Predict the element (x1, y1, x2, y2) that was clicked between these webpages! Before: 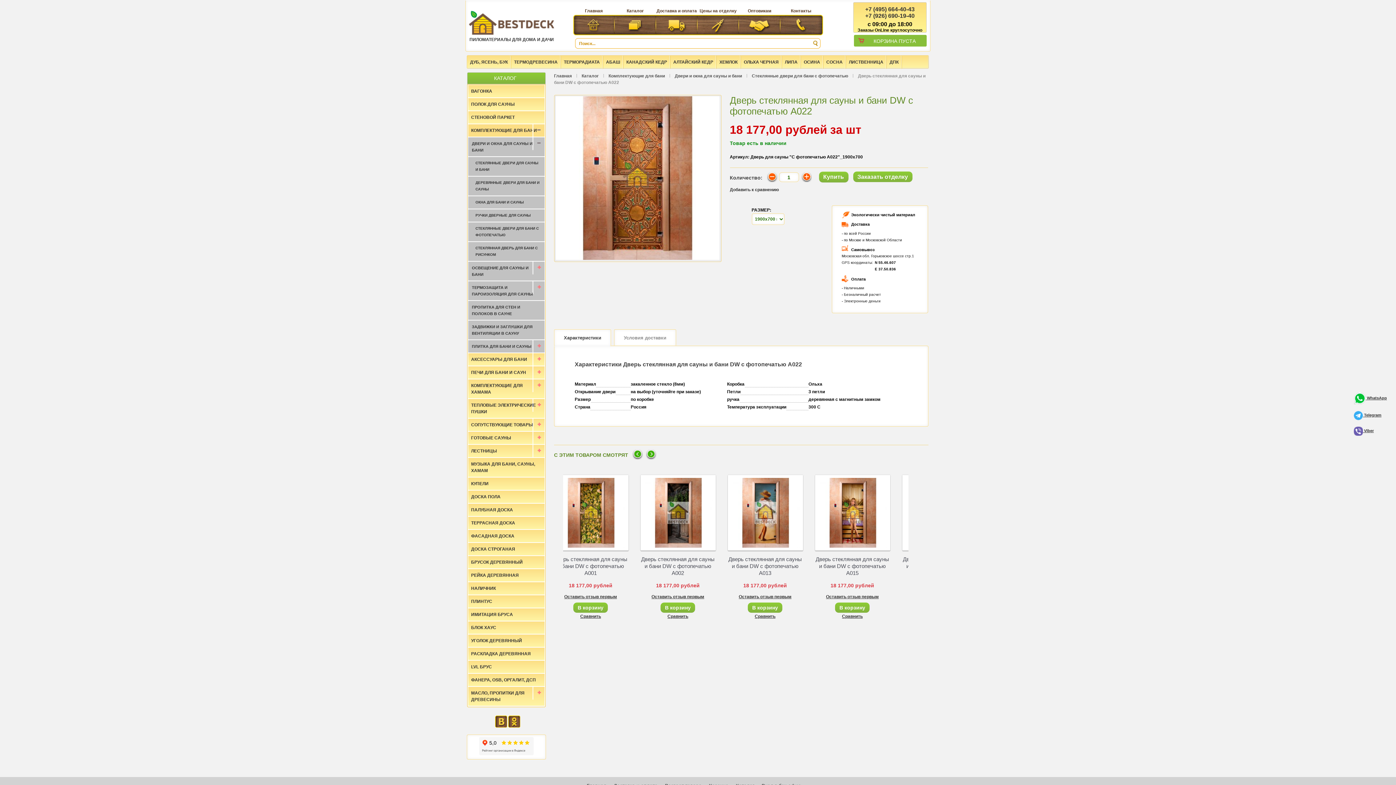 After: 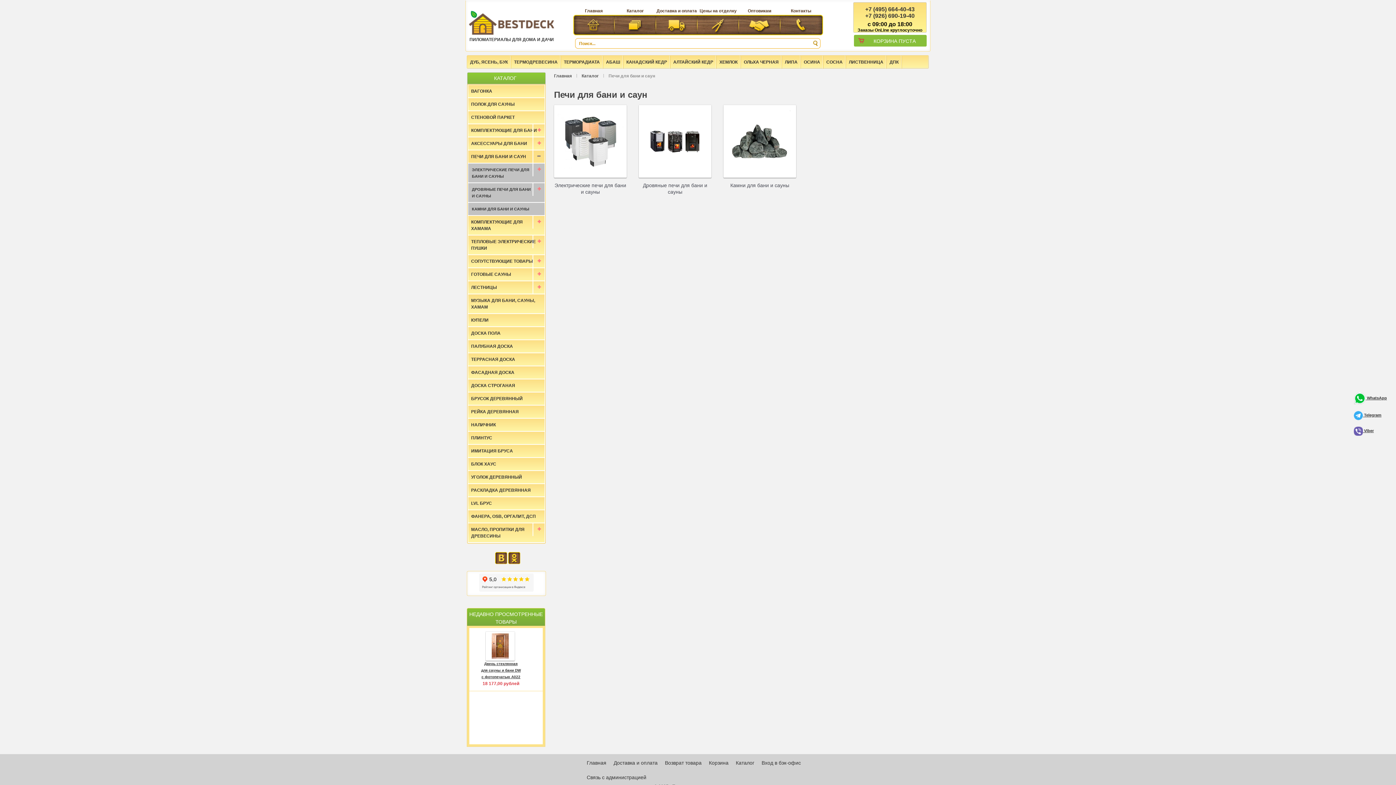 Action: bbox: (468, 366, 545, 379) label: ПЕЧИ ДЛЯ БАНИ И САУН